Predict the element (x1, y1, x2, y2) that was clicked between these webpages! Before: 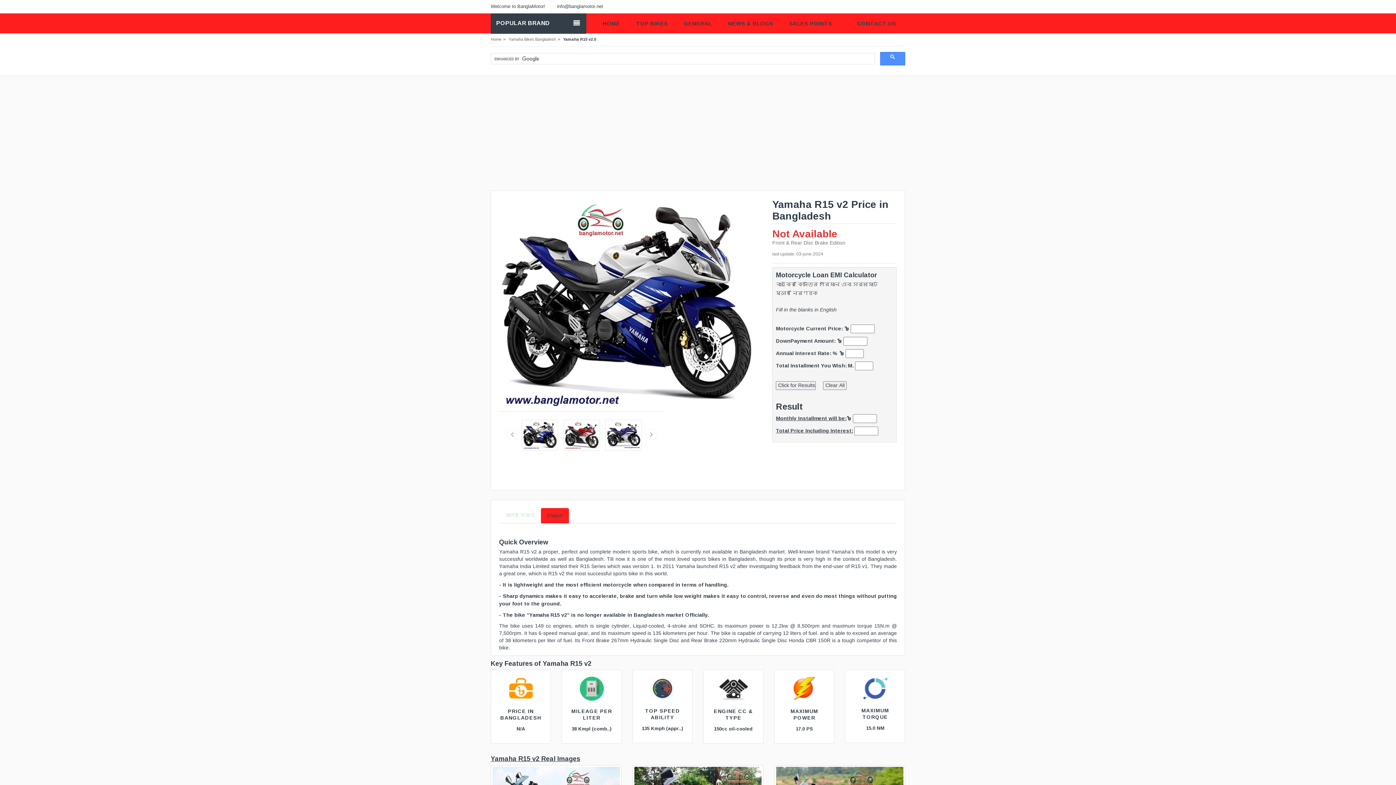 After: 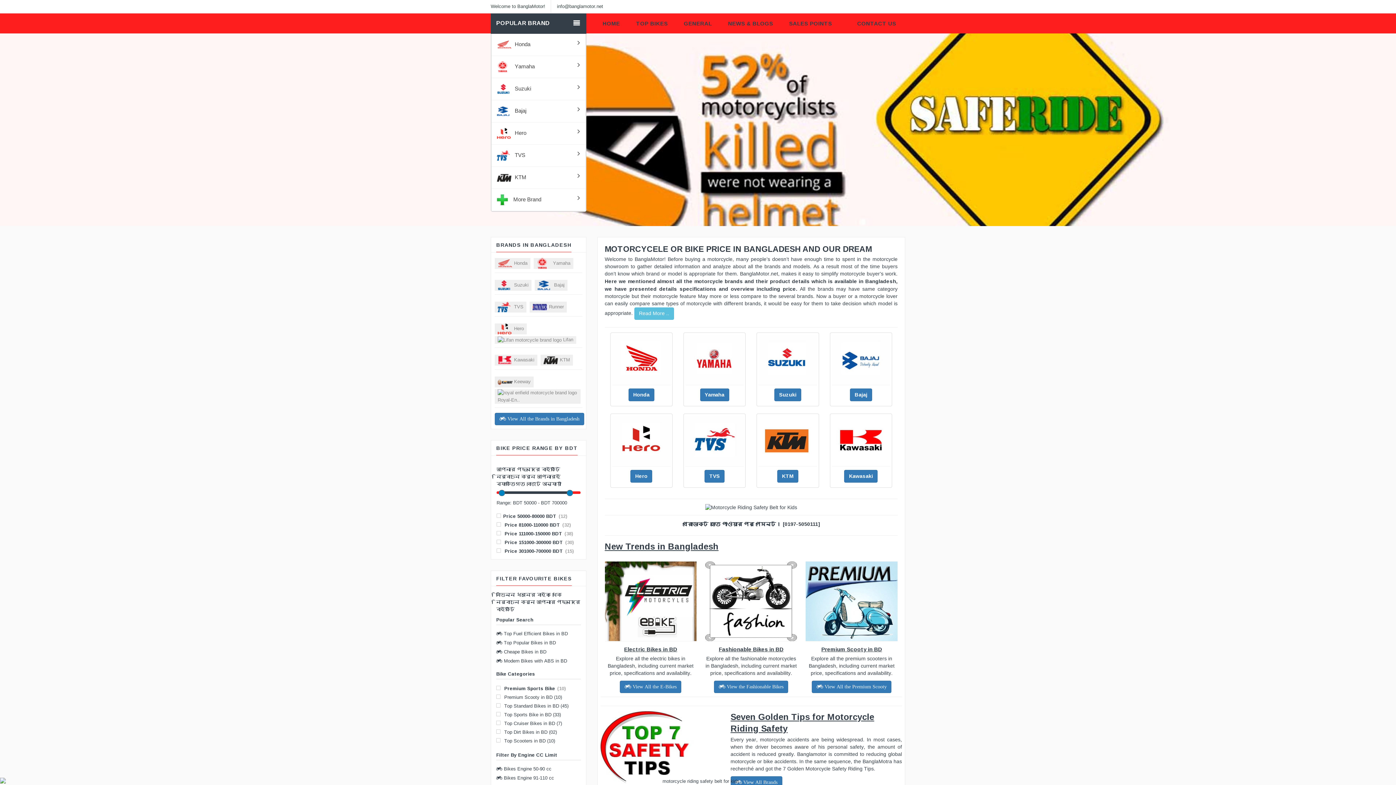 Action: bbox: (490, 37, 501, 41) label: Home